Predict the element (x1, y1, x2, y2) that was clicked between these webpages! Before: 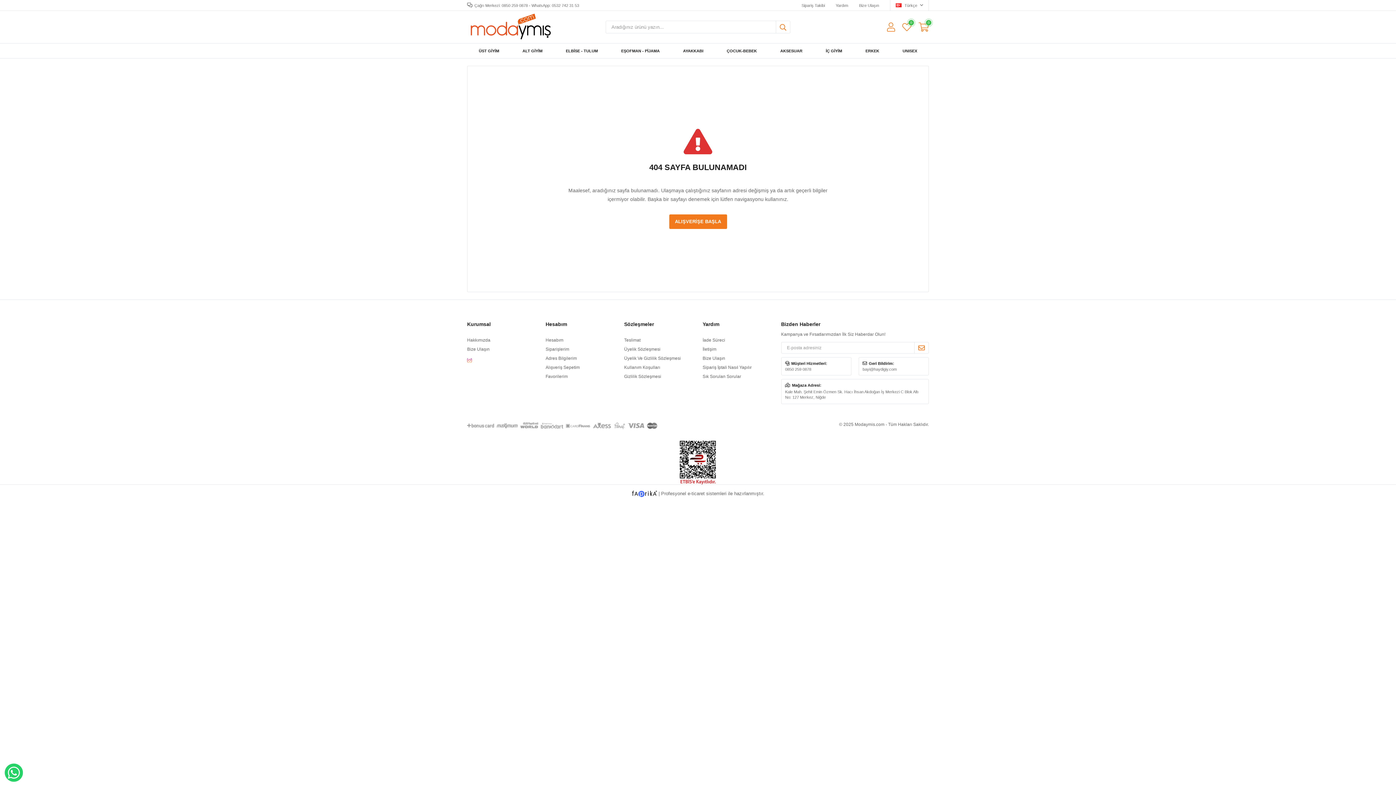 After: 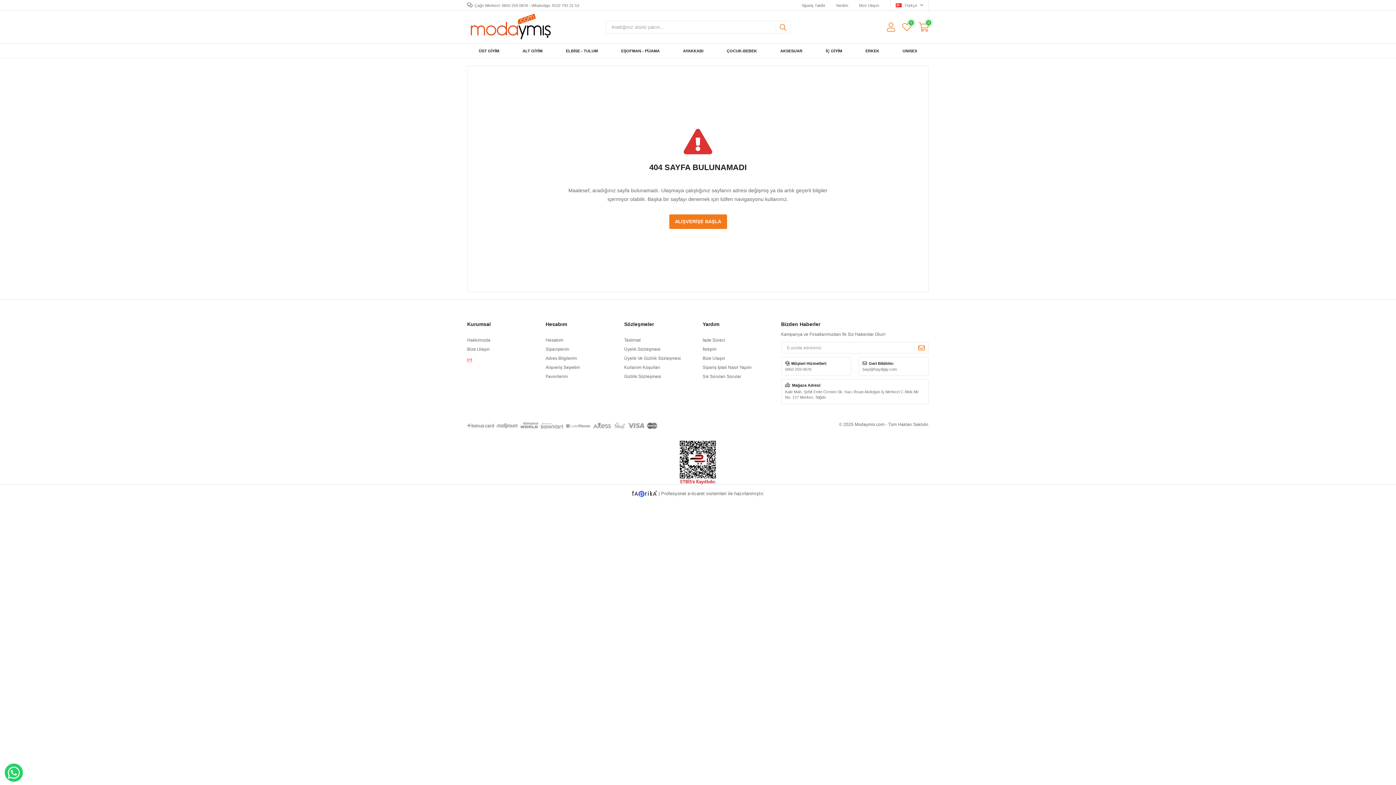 Action: bbox: (467, 358, 475, 363)